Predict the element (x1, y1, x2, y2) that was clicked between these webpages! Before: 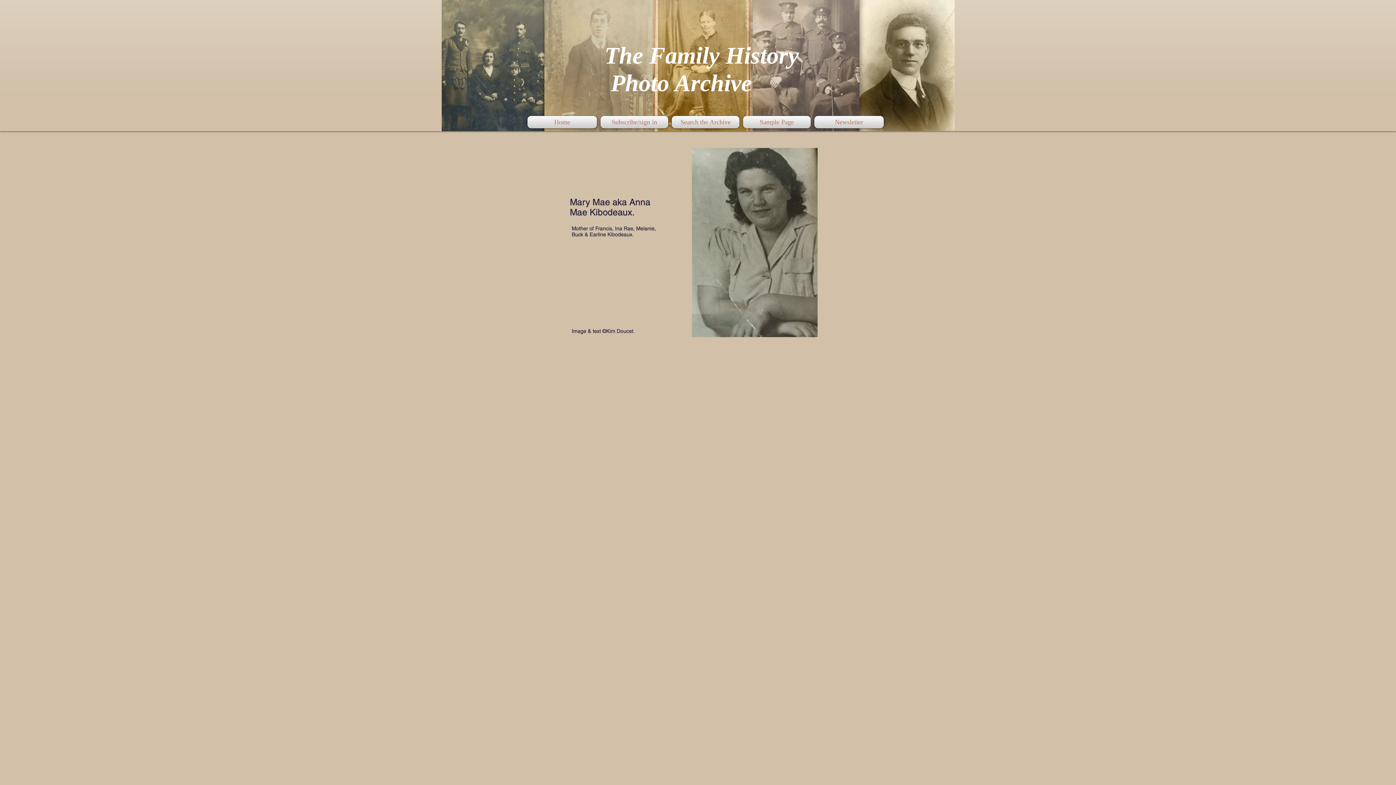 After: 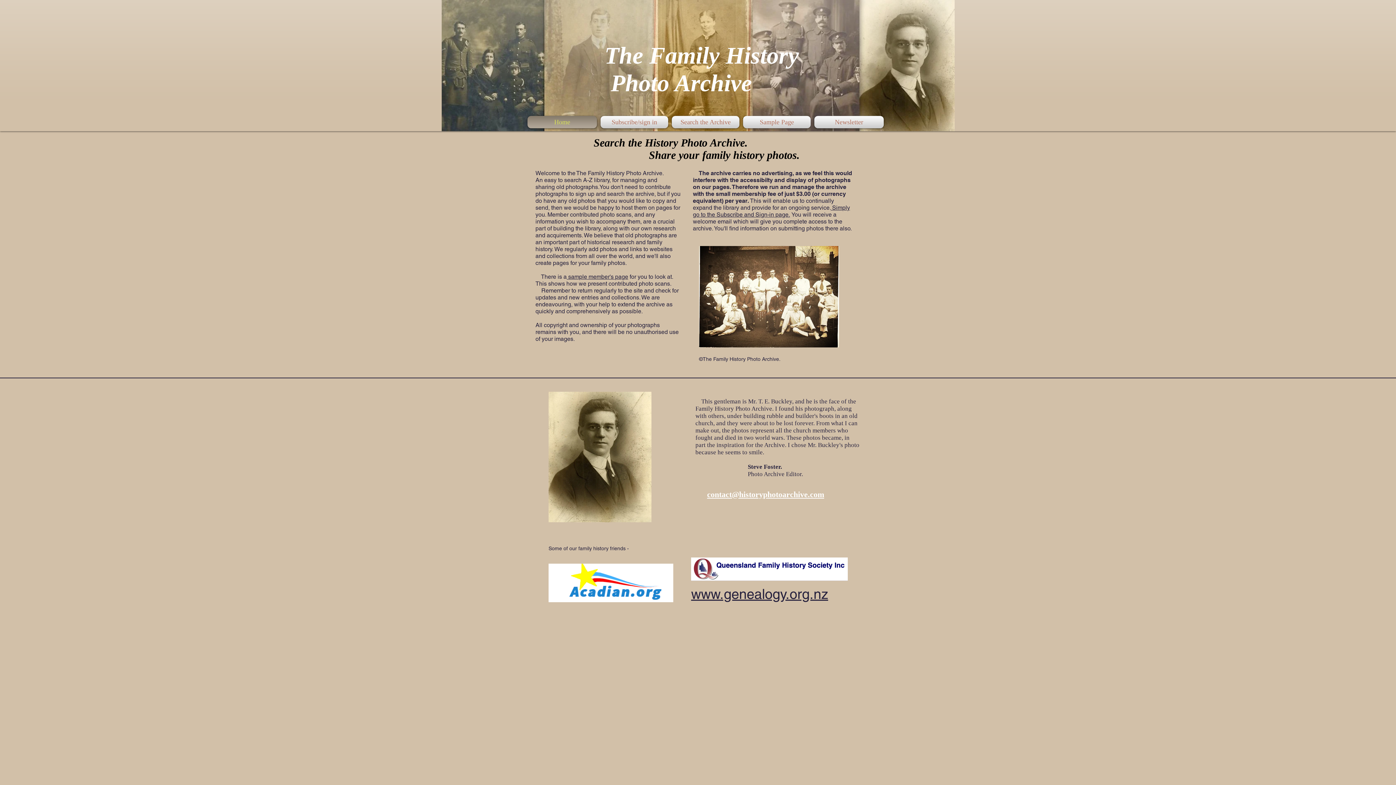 Action: bbox: (527, 116, 598, 128) label: Home